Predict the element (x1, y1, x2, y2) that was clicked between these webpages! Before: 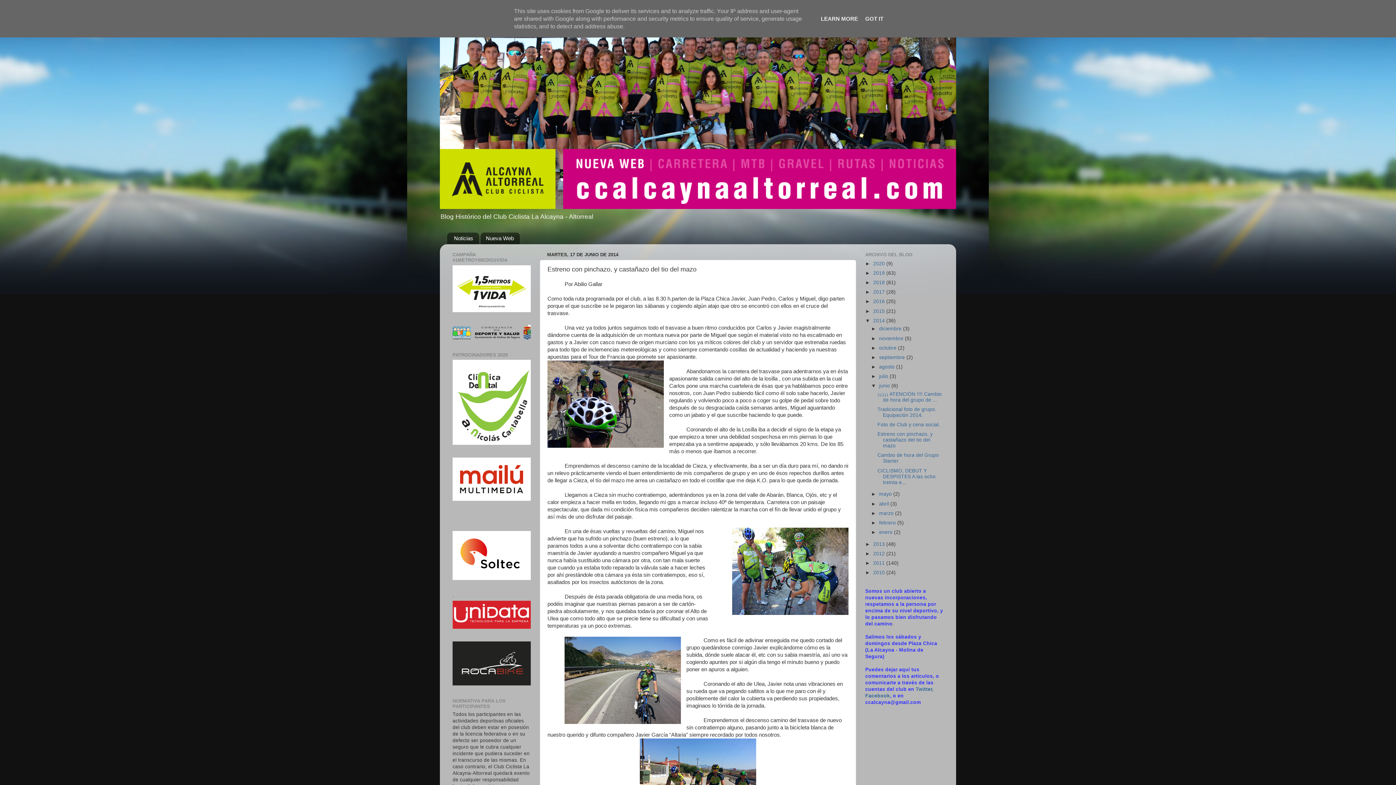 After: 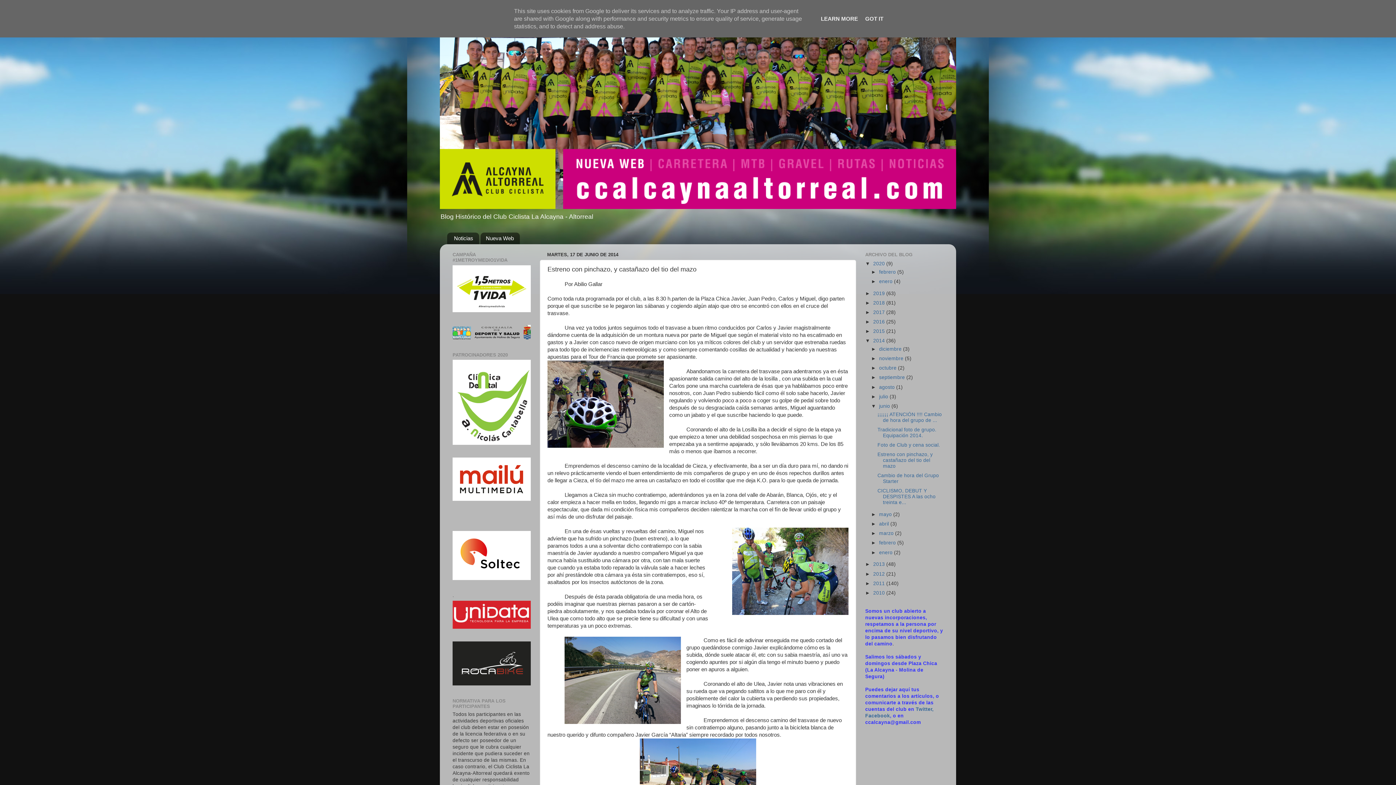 Action: label: ►   bbox: (865, 261, 873, 266)